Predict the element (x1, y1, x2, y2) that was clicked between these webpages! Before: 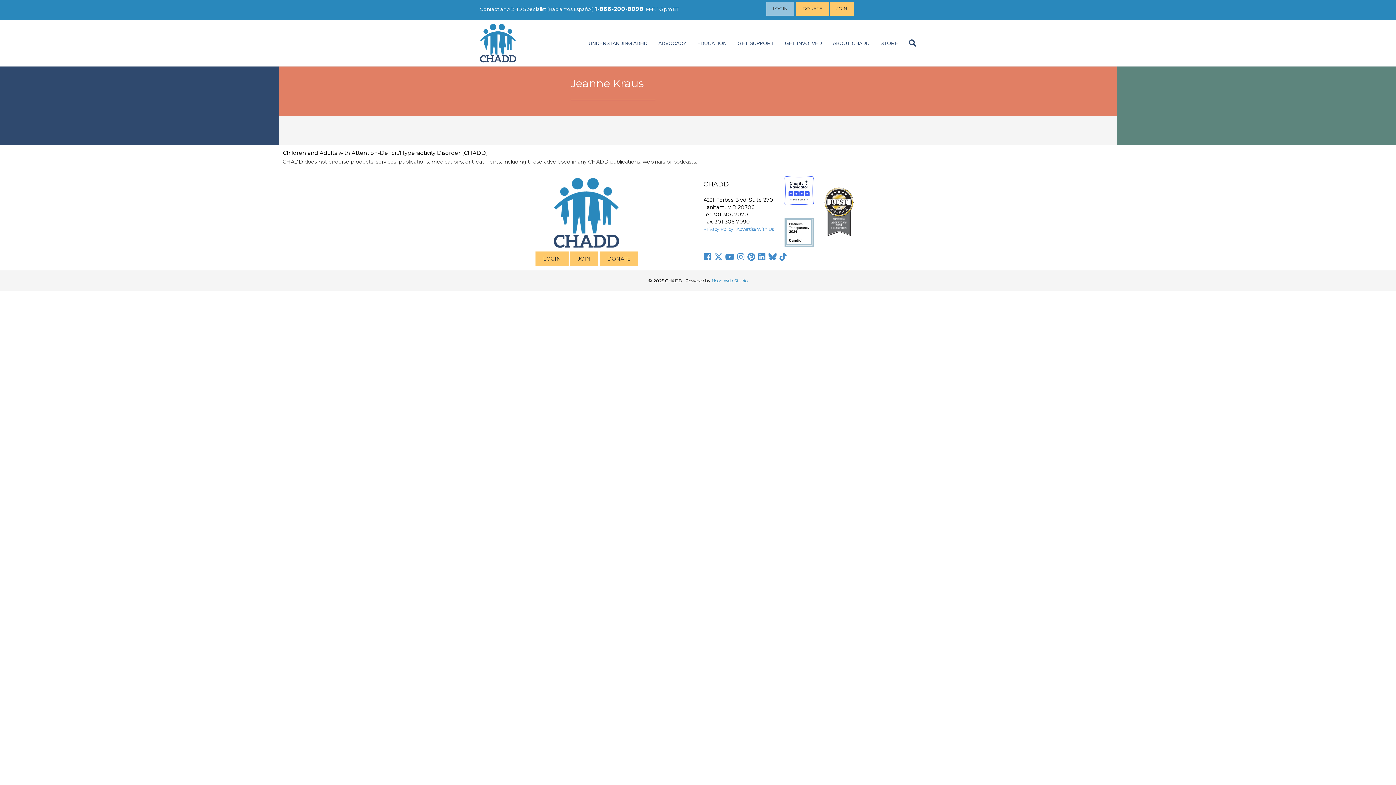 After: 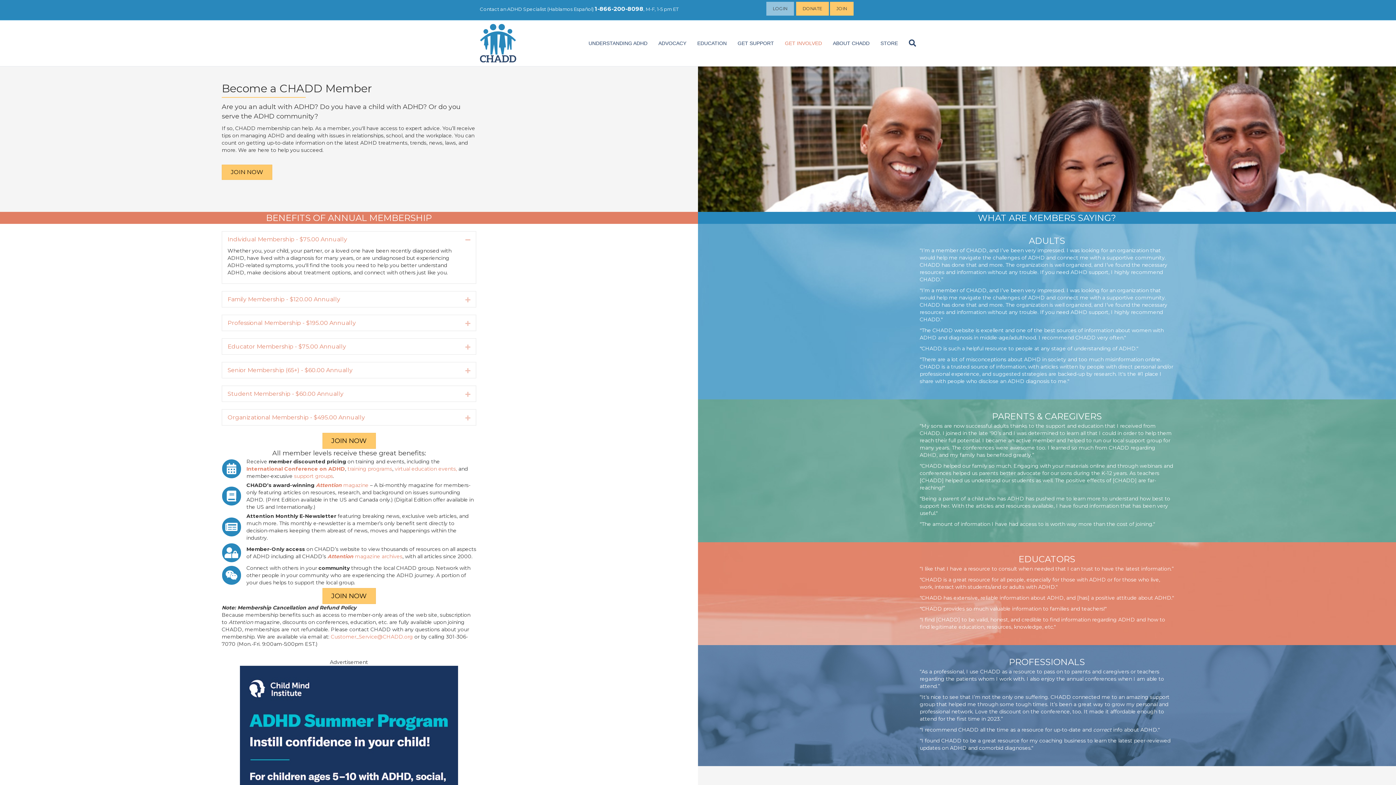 Action: label: JOIN bbox: (570, 251, 598, 266)